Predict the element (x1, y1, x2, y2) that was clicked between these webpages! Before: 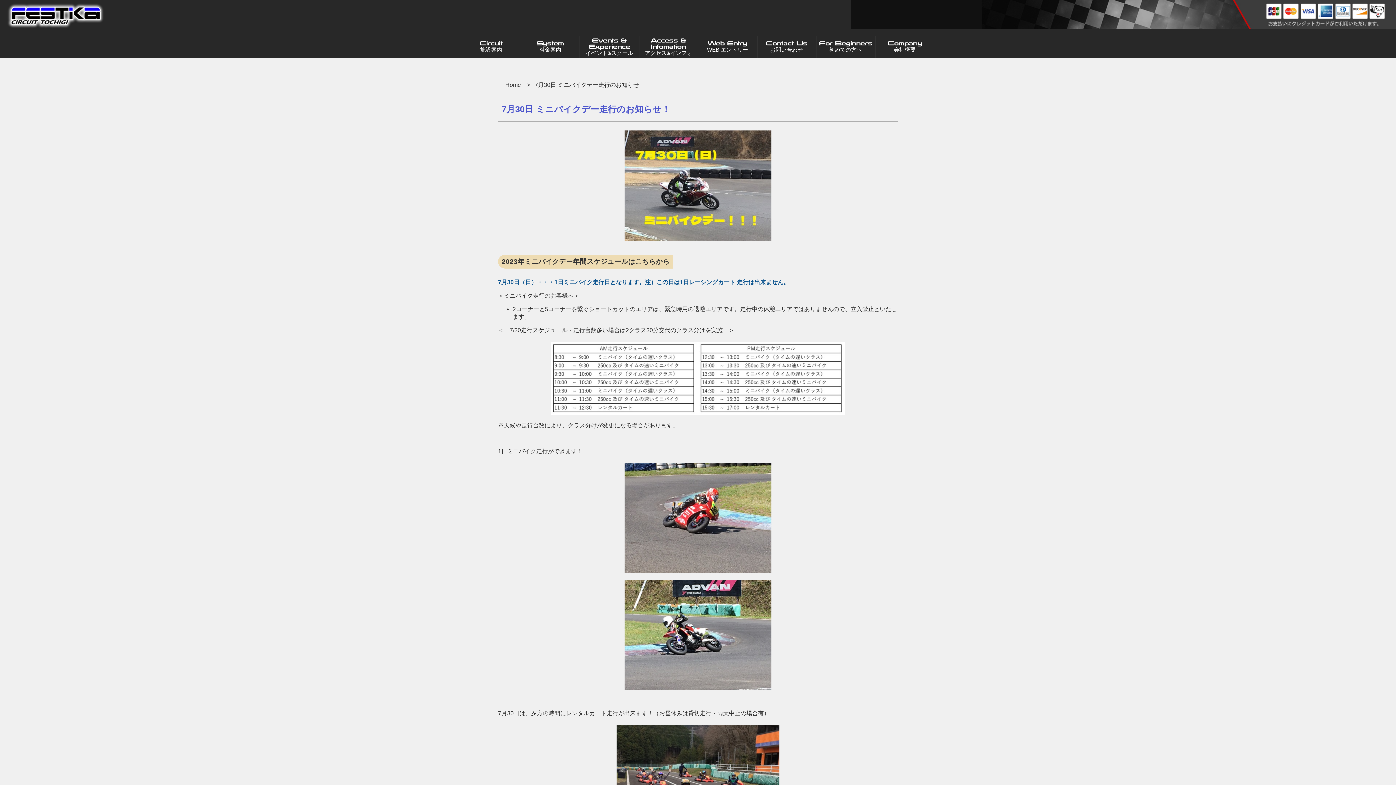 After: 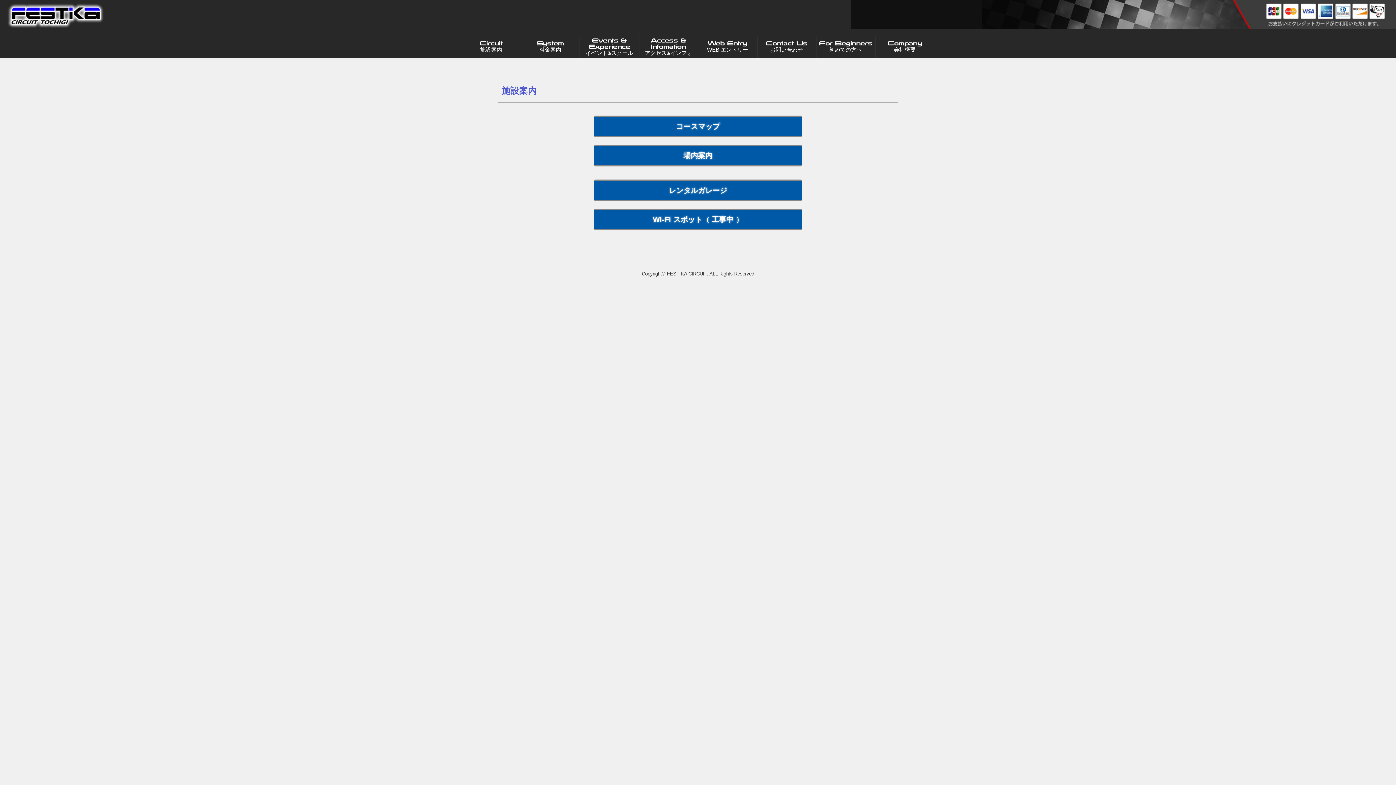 Action: bbox: (462, 36, 520, 57) label: Circuit

施設案内